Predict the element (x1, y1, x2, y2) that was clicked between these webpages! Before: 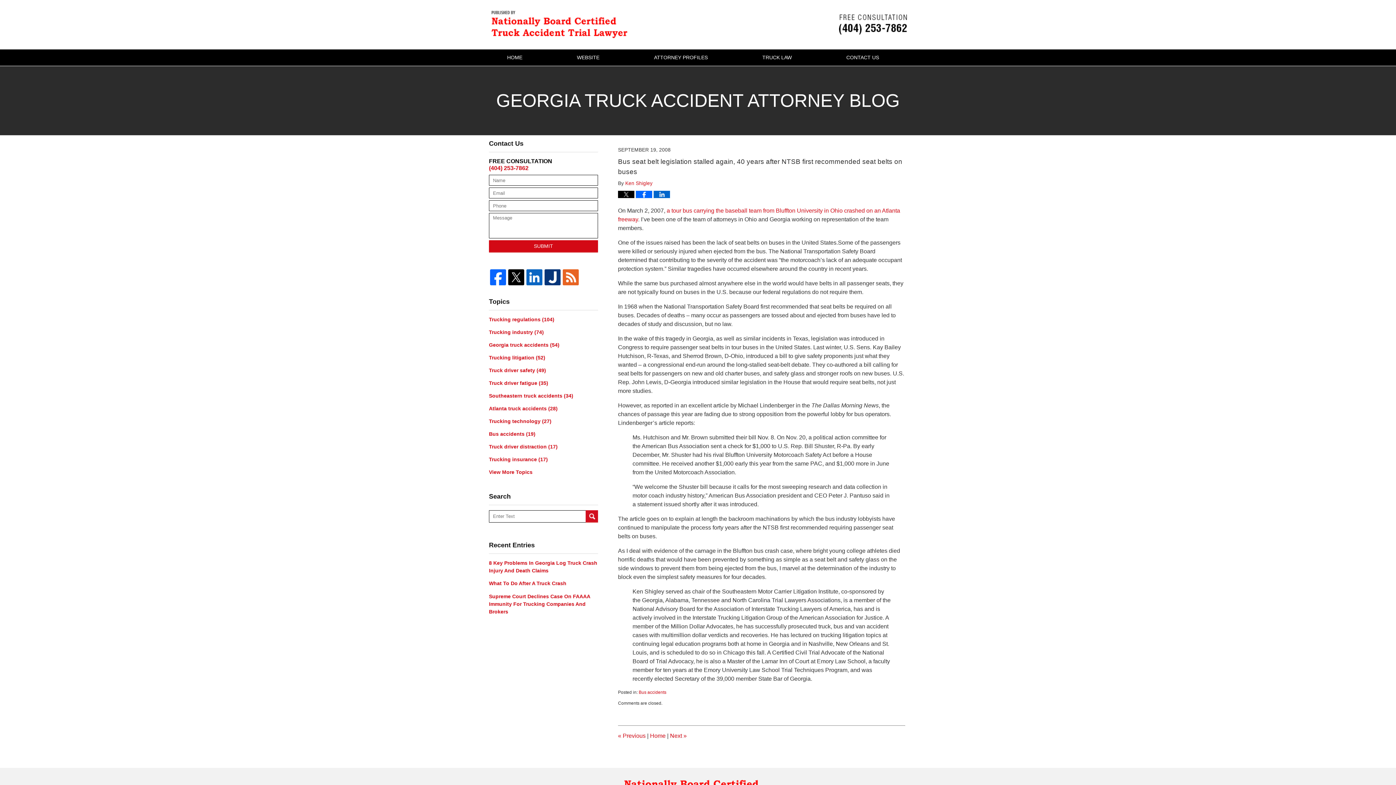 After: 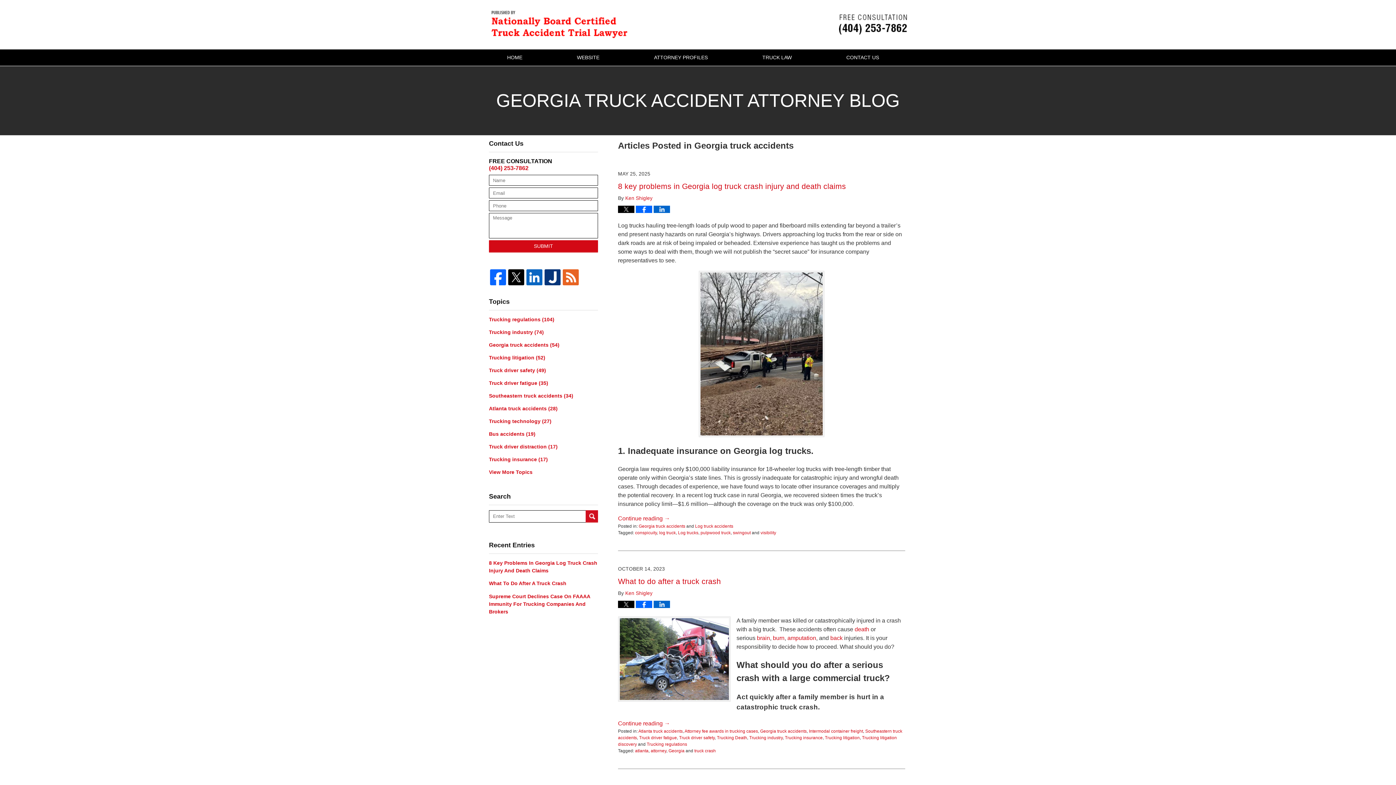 Action: label: Georgia truck accidents (54) bbox: (489, 341, 598, 348)